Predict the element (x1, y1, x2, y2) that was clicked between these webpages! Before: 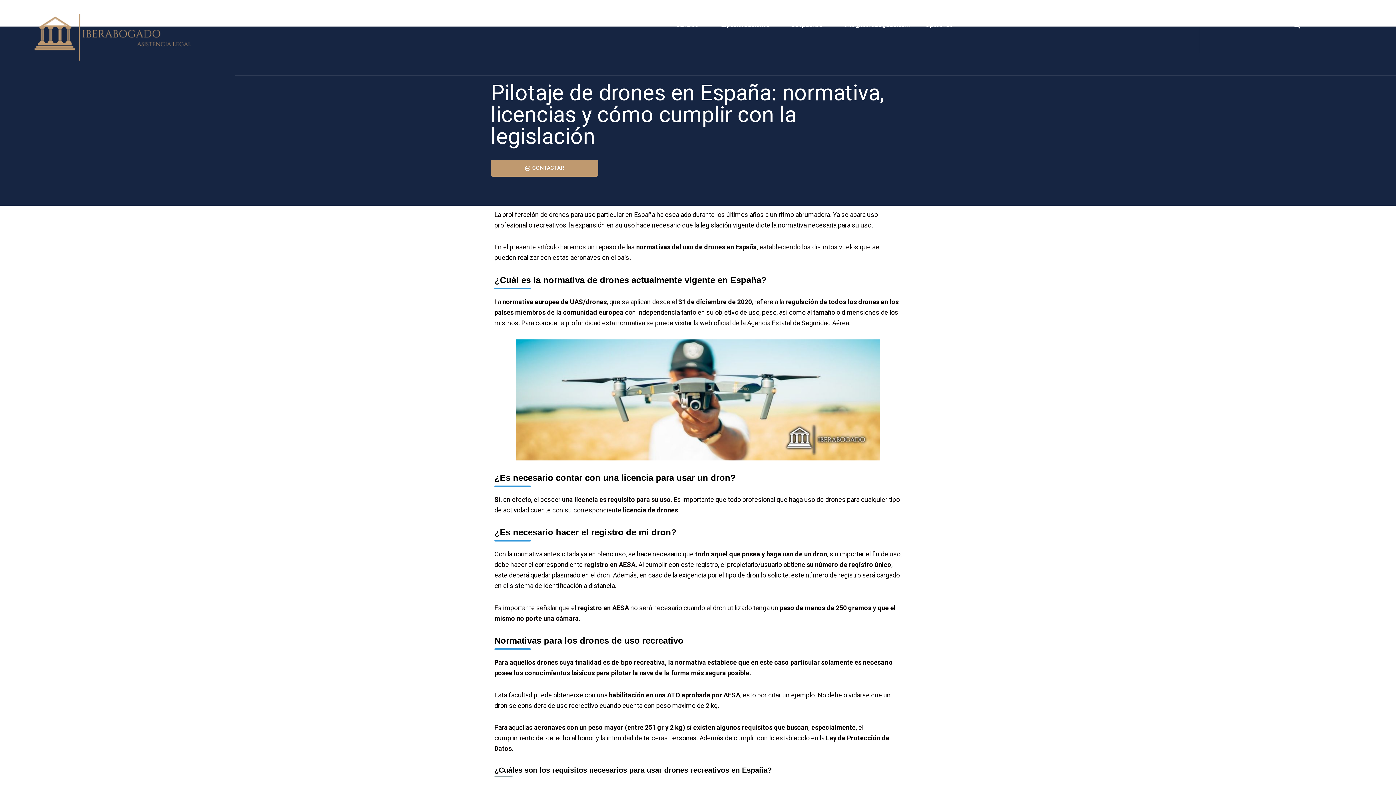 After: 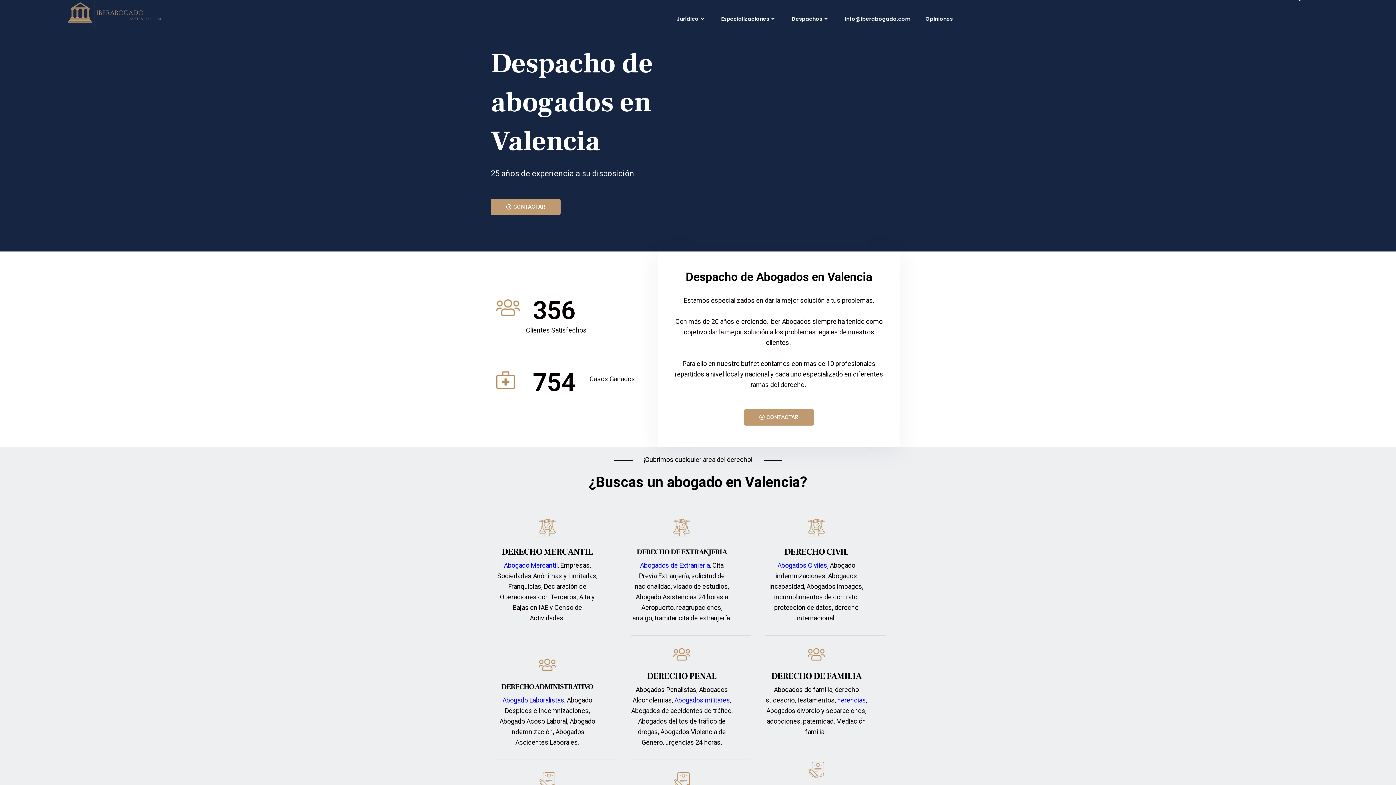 Action: bbox: (26, 7, 208, 67)